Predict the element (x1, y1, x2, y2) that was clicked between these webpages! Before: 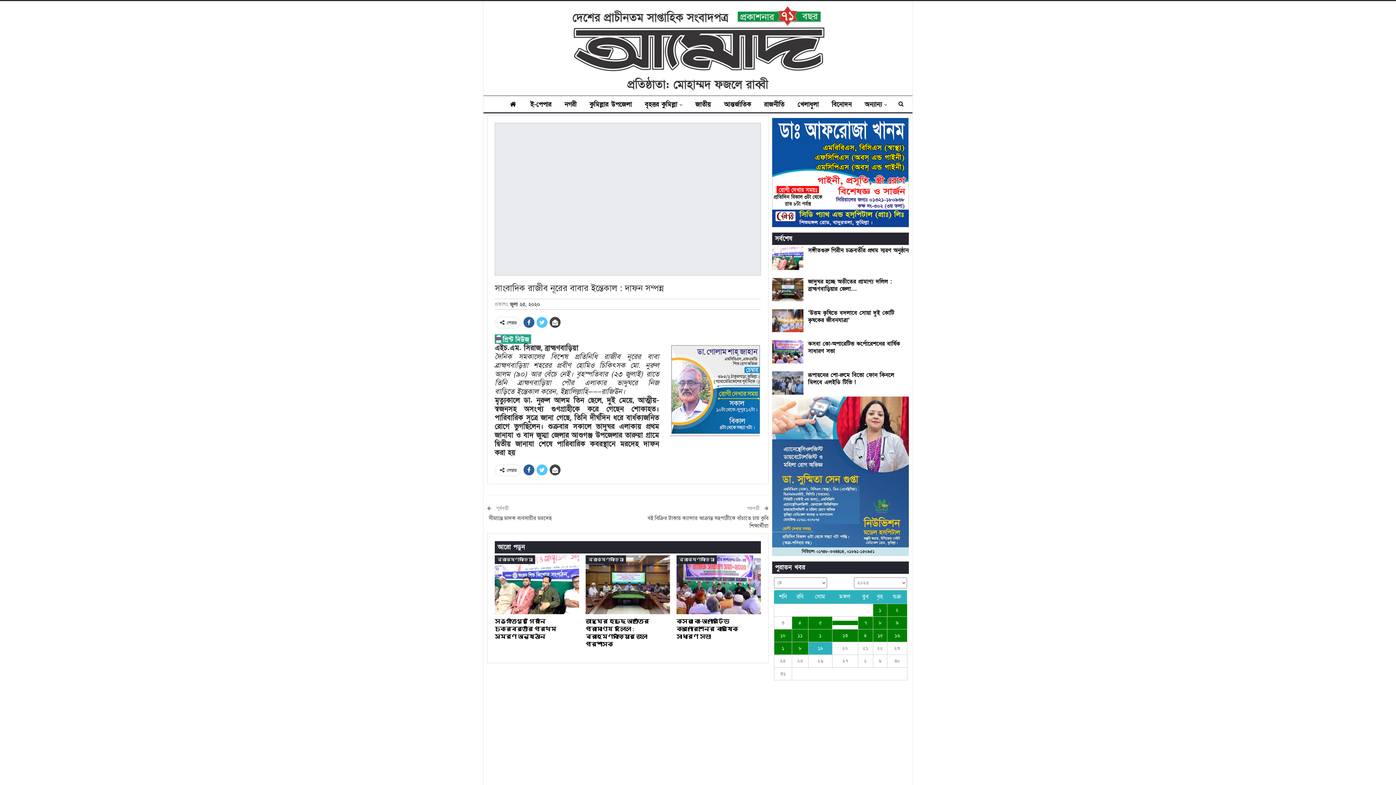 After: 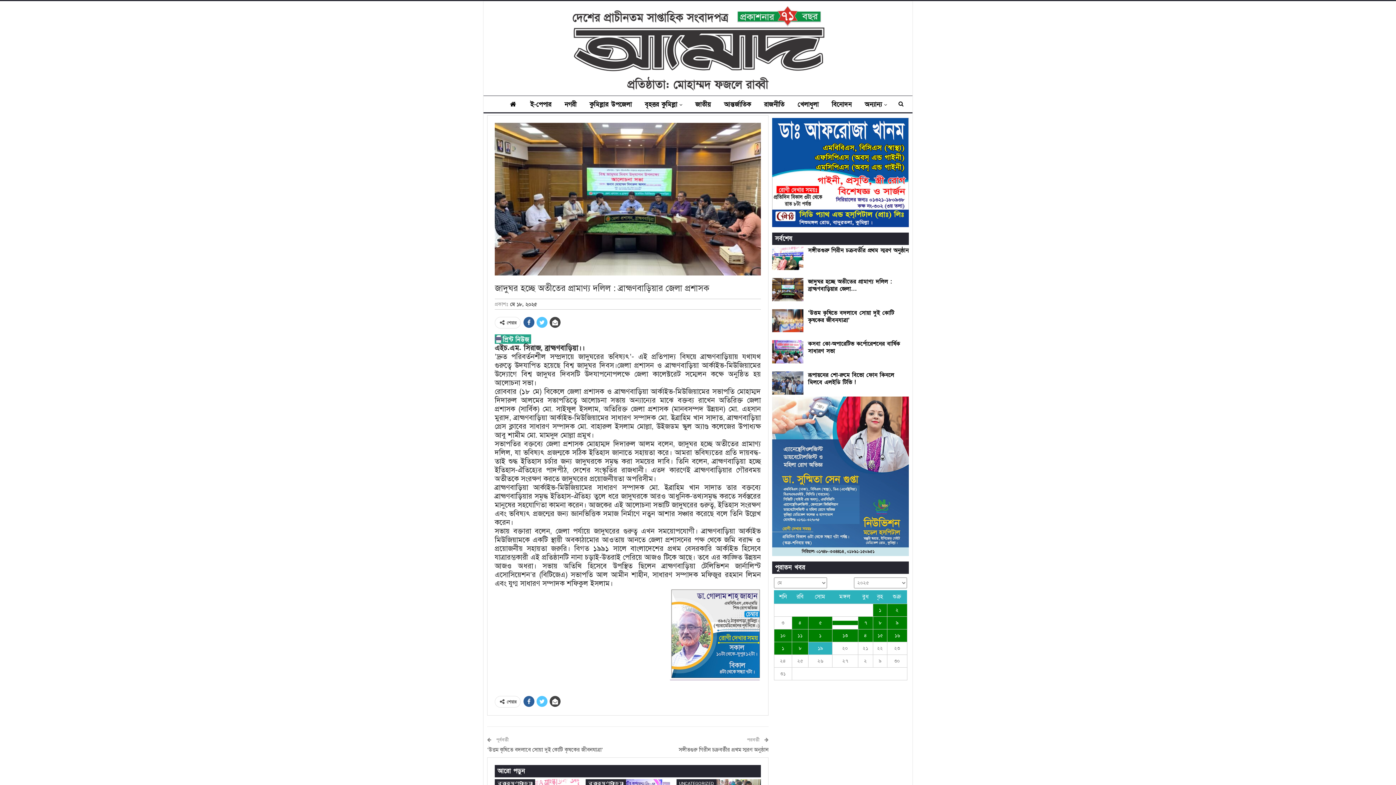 Action: bbox: (585, 555, 670, 614)